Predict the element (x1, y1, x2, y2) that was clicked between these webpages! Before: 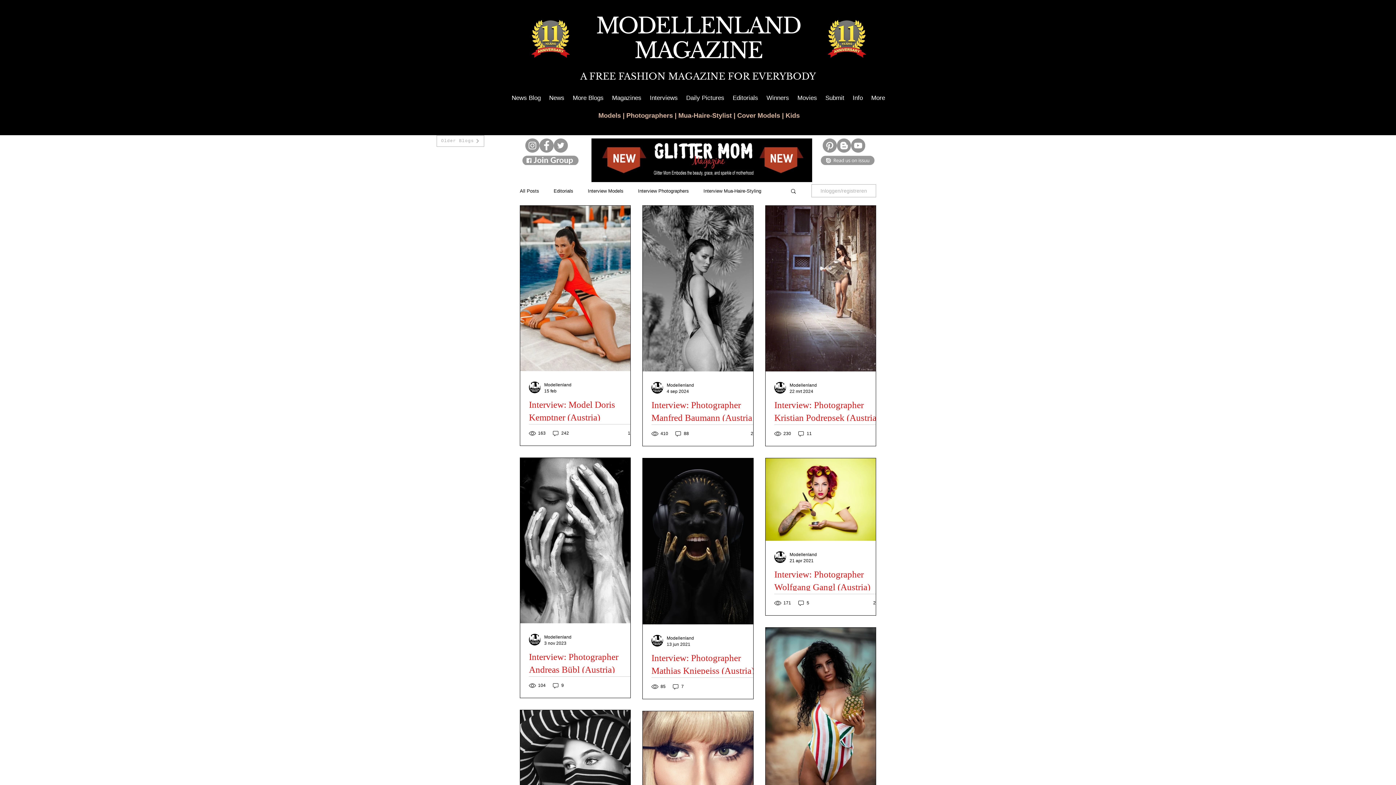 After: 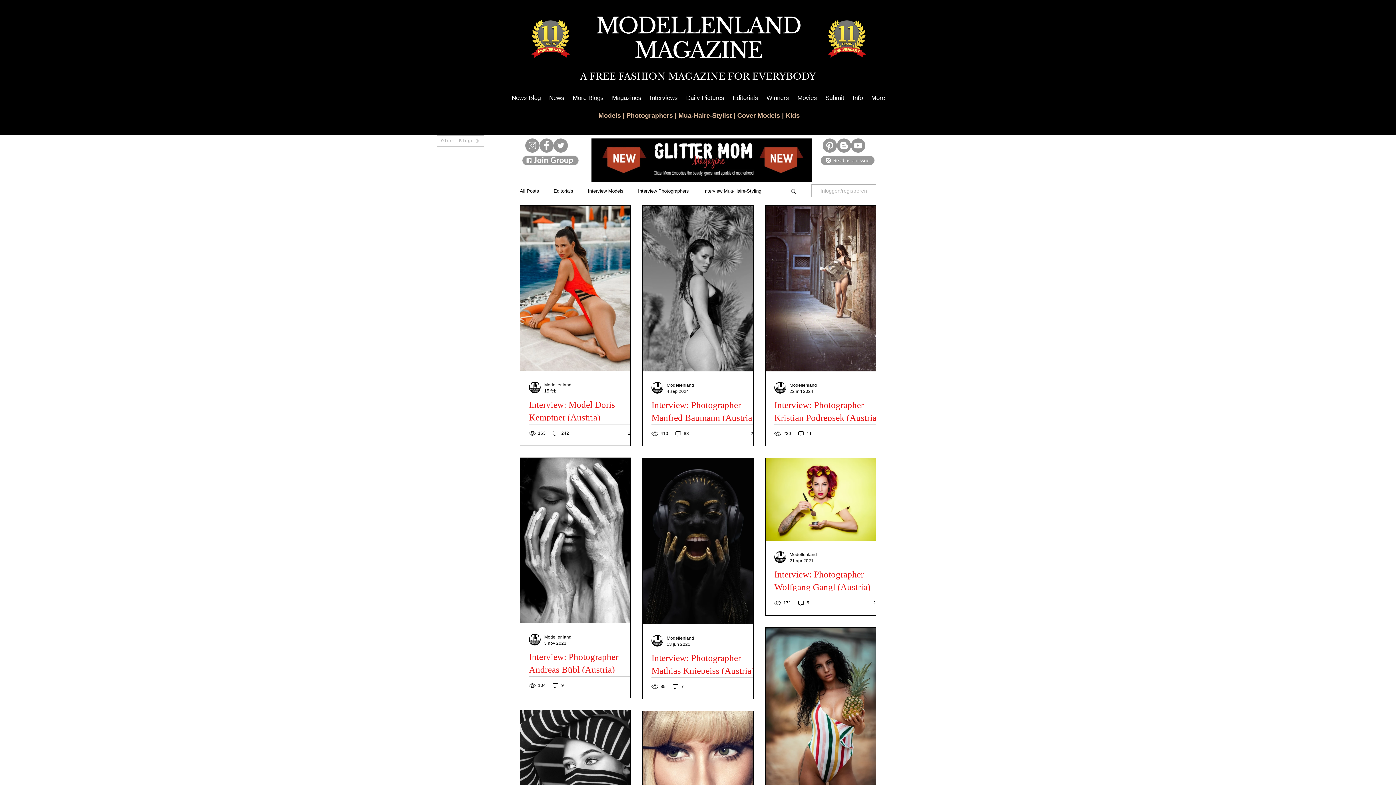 Action: label: Inloggen/registreren bbox: (811, 184, 876, 197)